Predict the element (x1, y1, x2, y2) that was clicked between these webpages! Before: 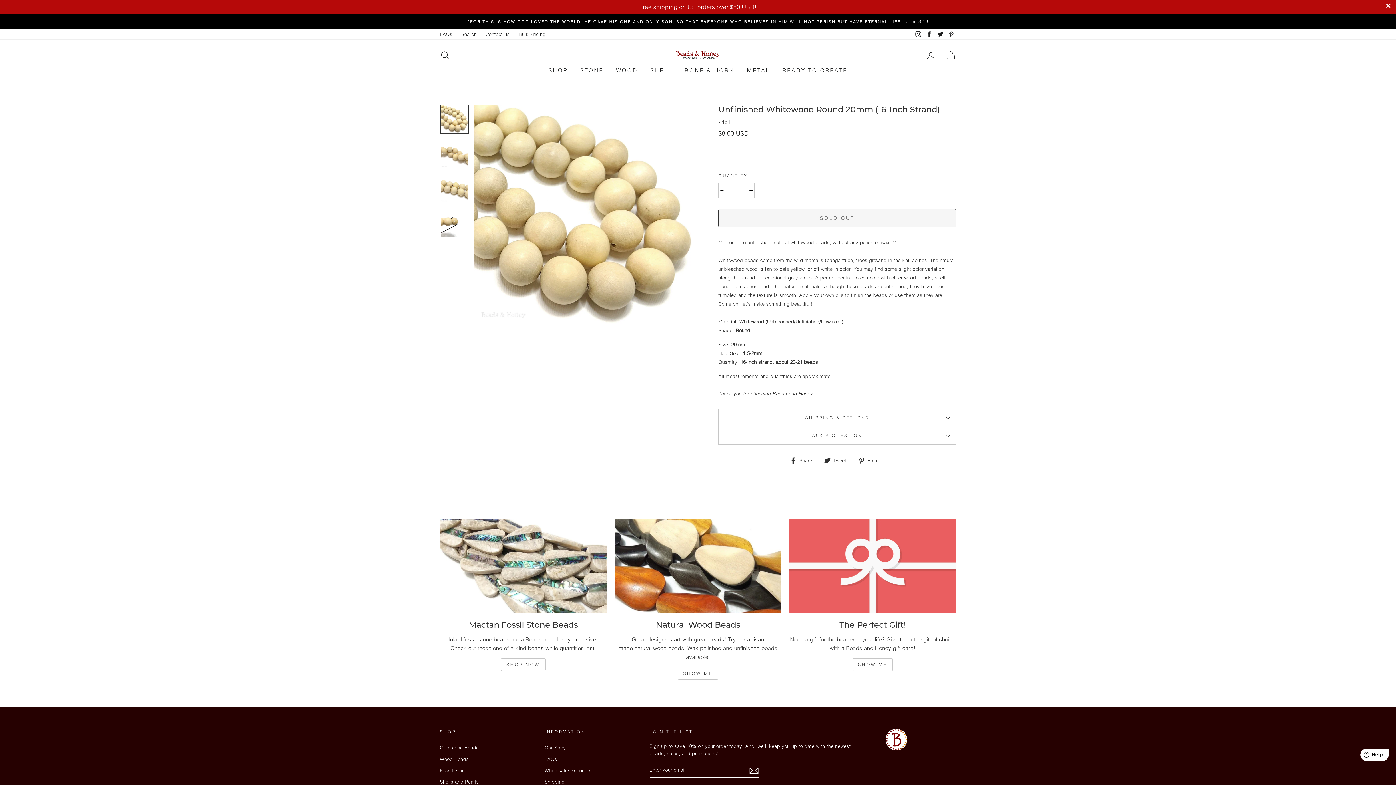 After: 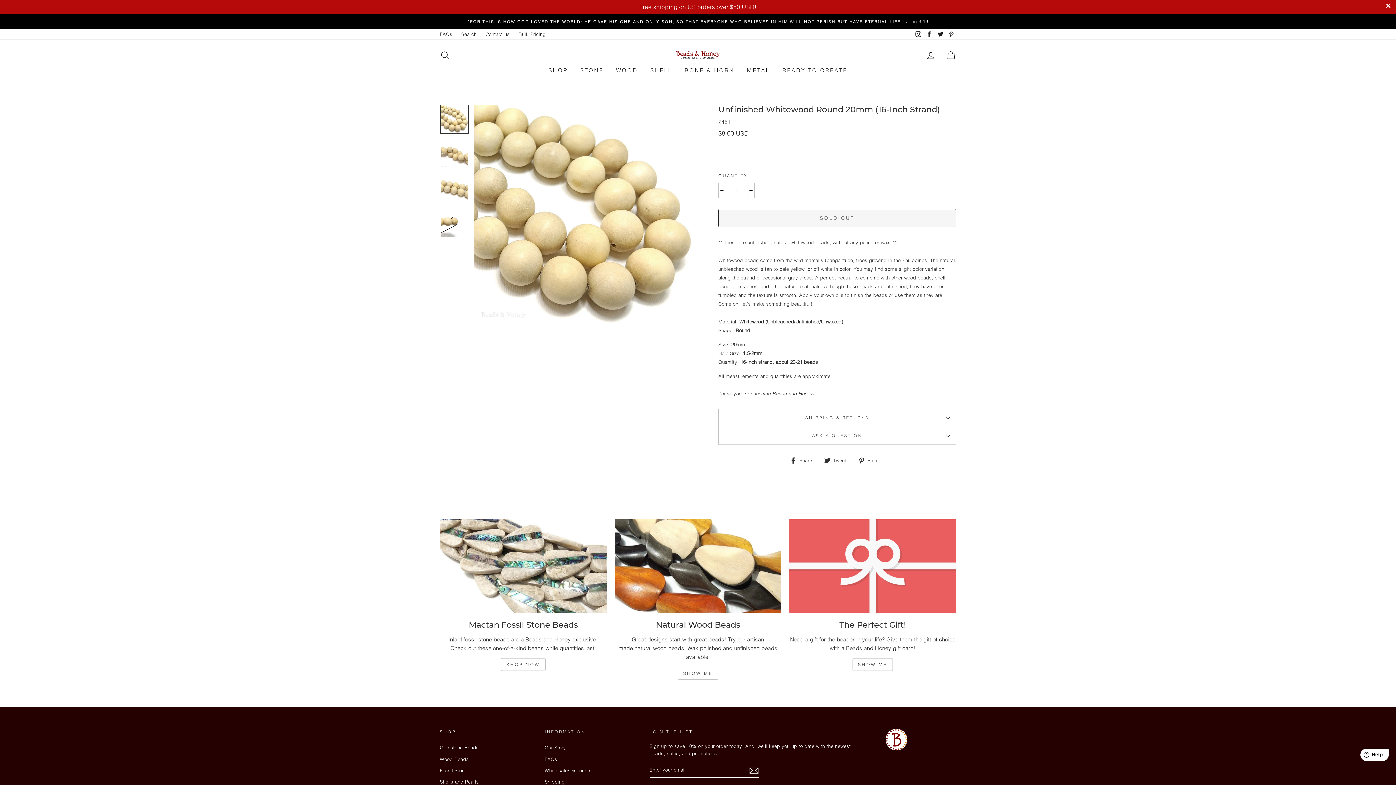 Action: label:  Share
Share on Facebook bbox: (790, 455, 817, 464)